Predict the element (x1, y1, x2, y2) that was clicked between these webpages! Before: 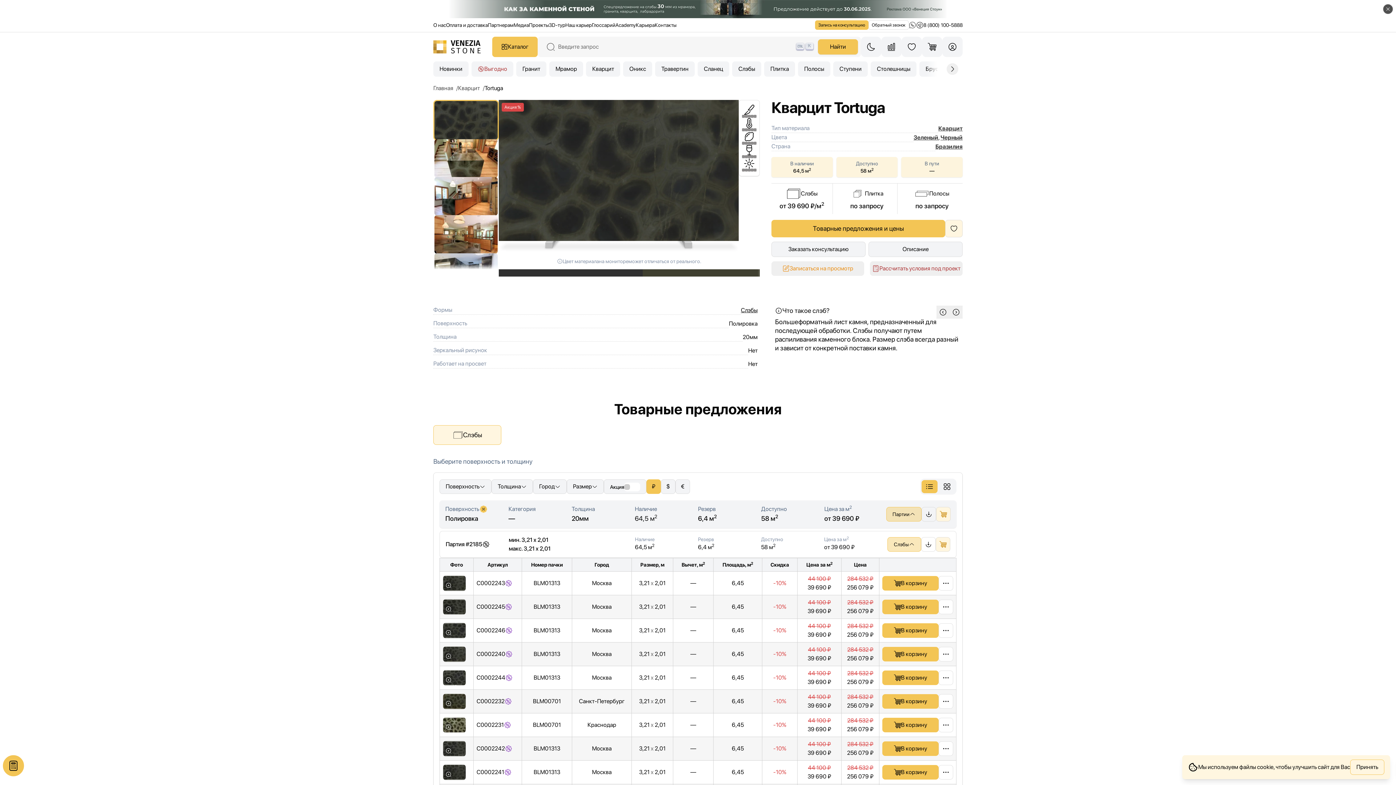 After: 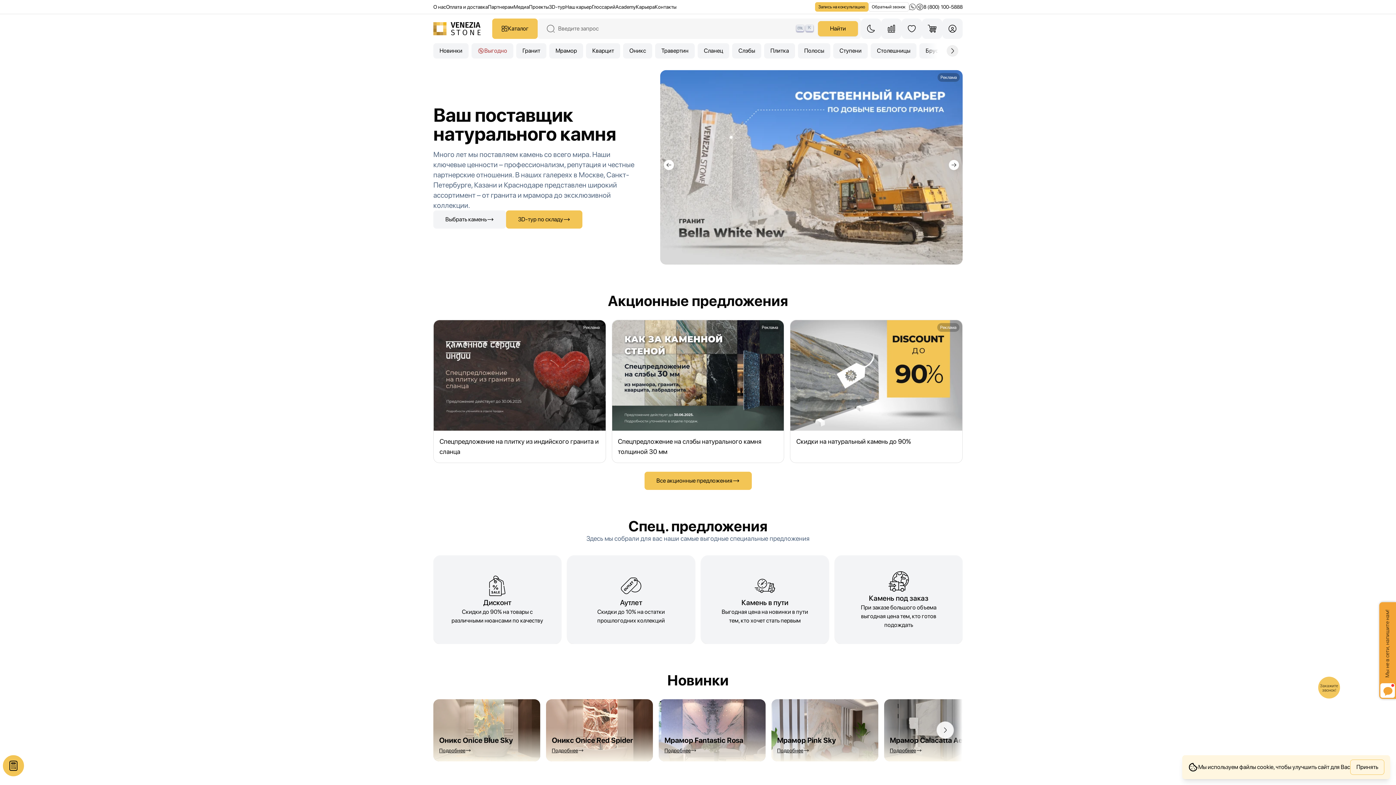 Action: label: Главная bbox: (433, 84, 453, 92)